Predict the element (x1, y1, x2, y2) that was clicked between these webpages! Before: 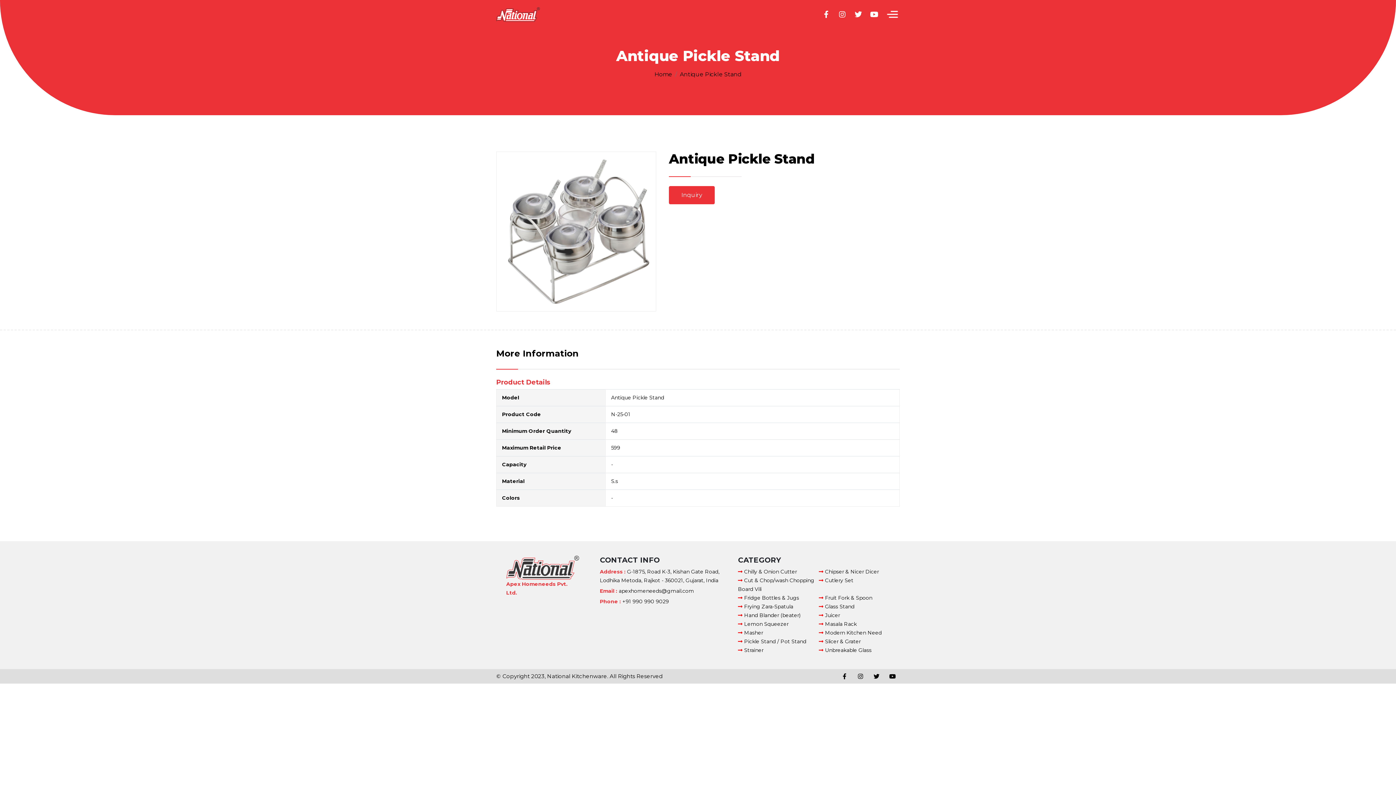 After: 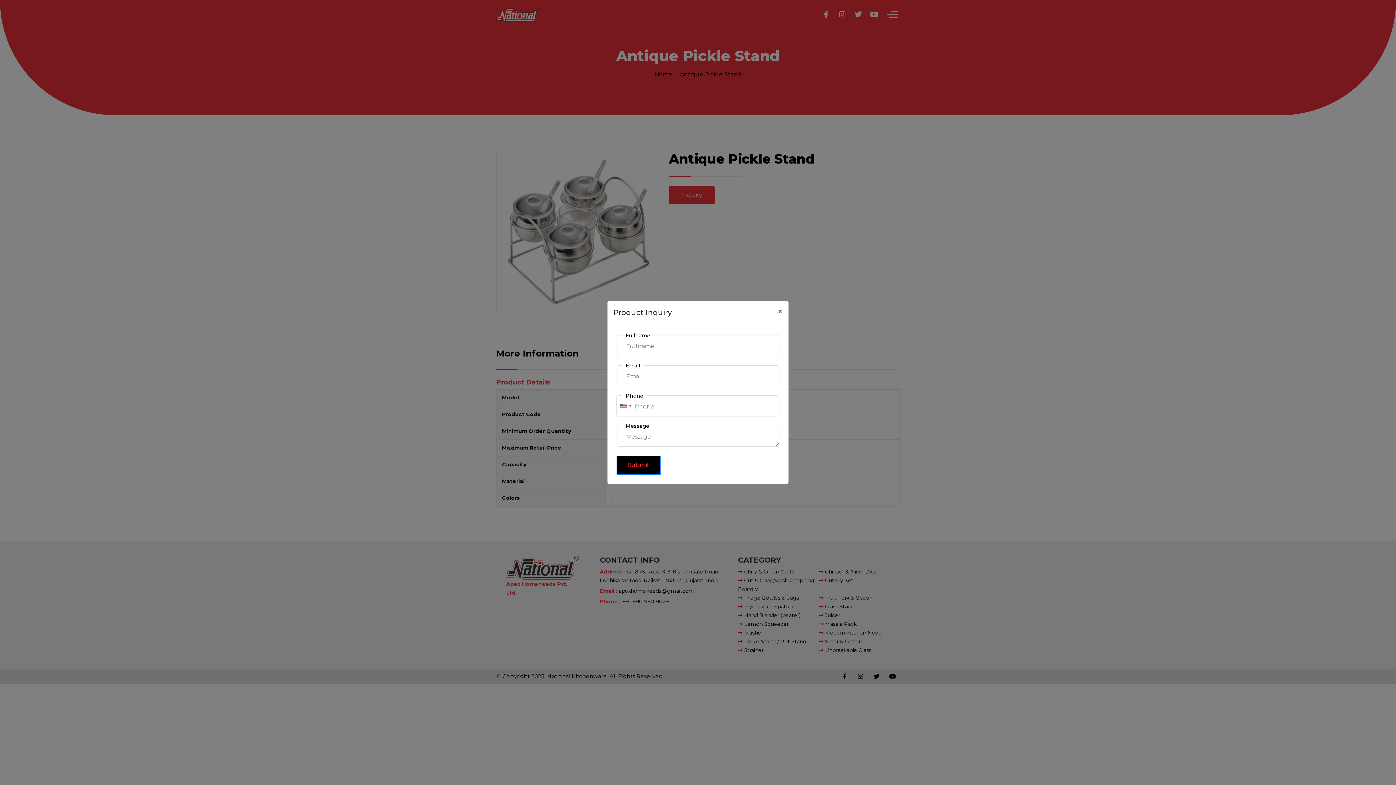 Action: label: Inquiry bbox: (669, 186, 714, 204)